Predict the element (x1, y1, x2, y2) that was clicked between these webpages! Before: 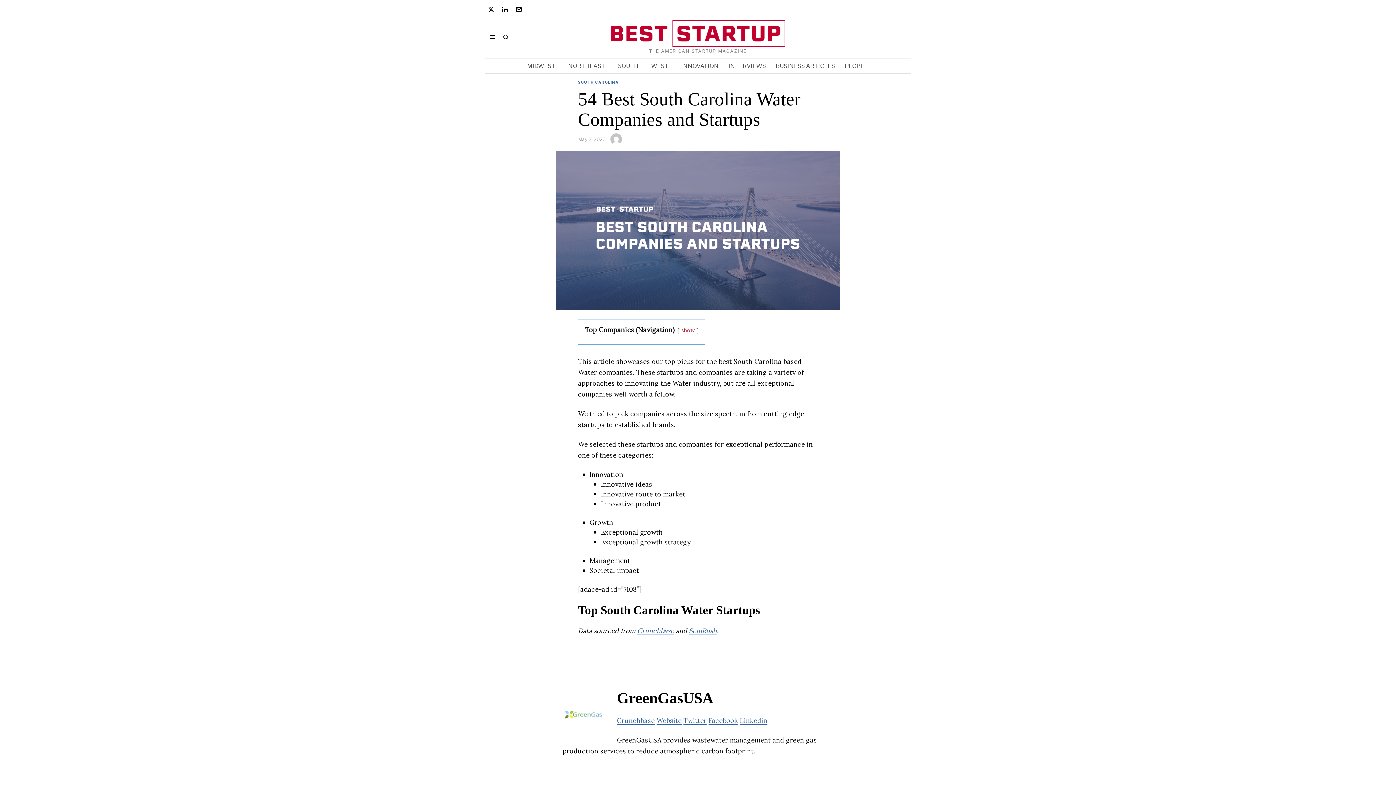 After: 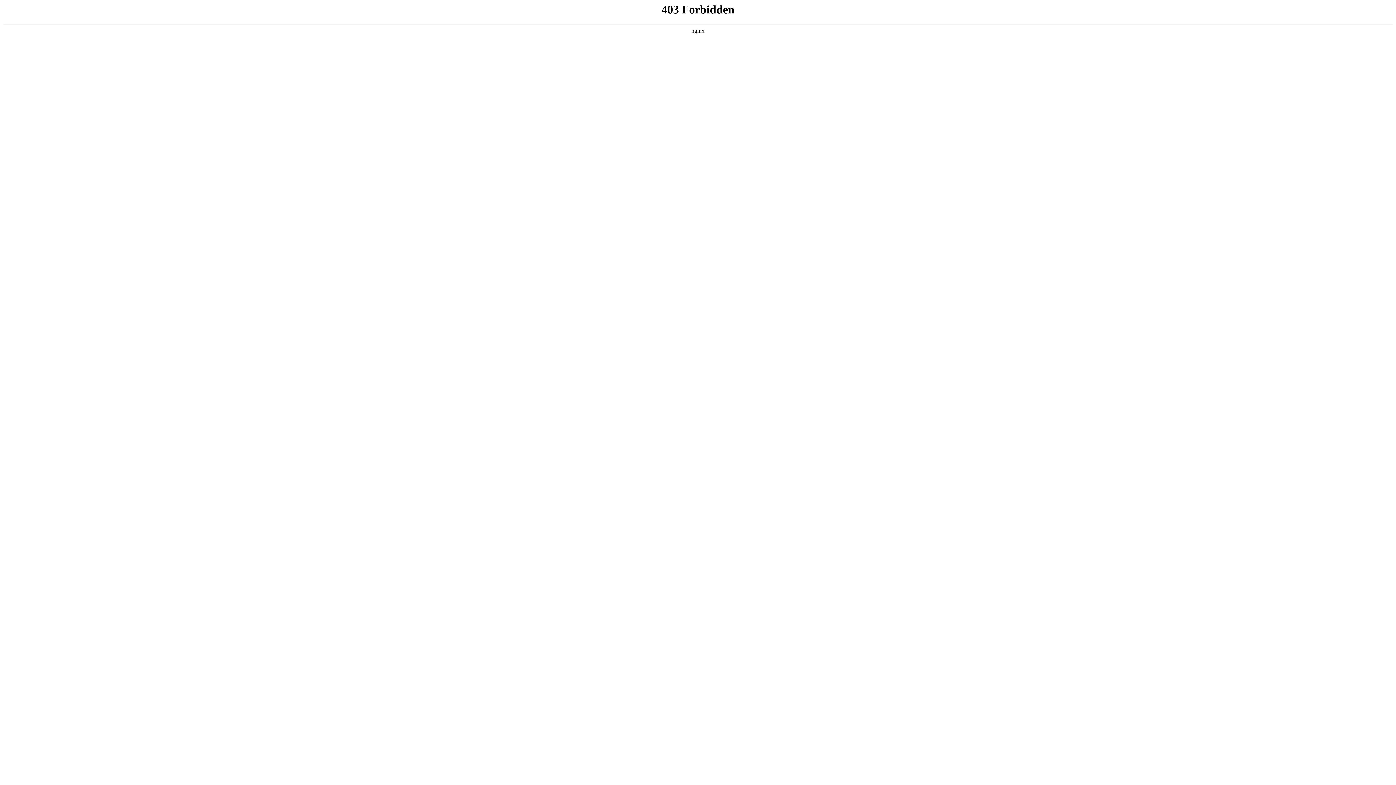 Action: bbox: (656, 716, 681, 725) label: Website